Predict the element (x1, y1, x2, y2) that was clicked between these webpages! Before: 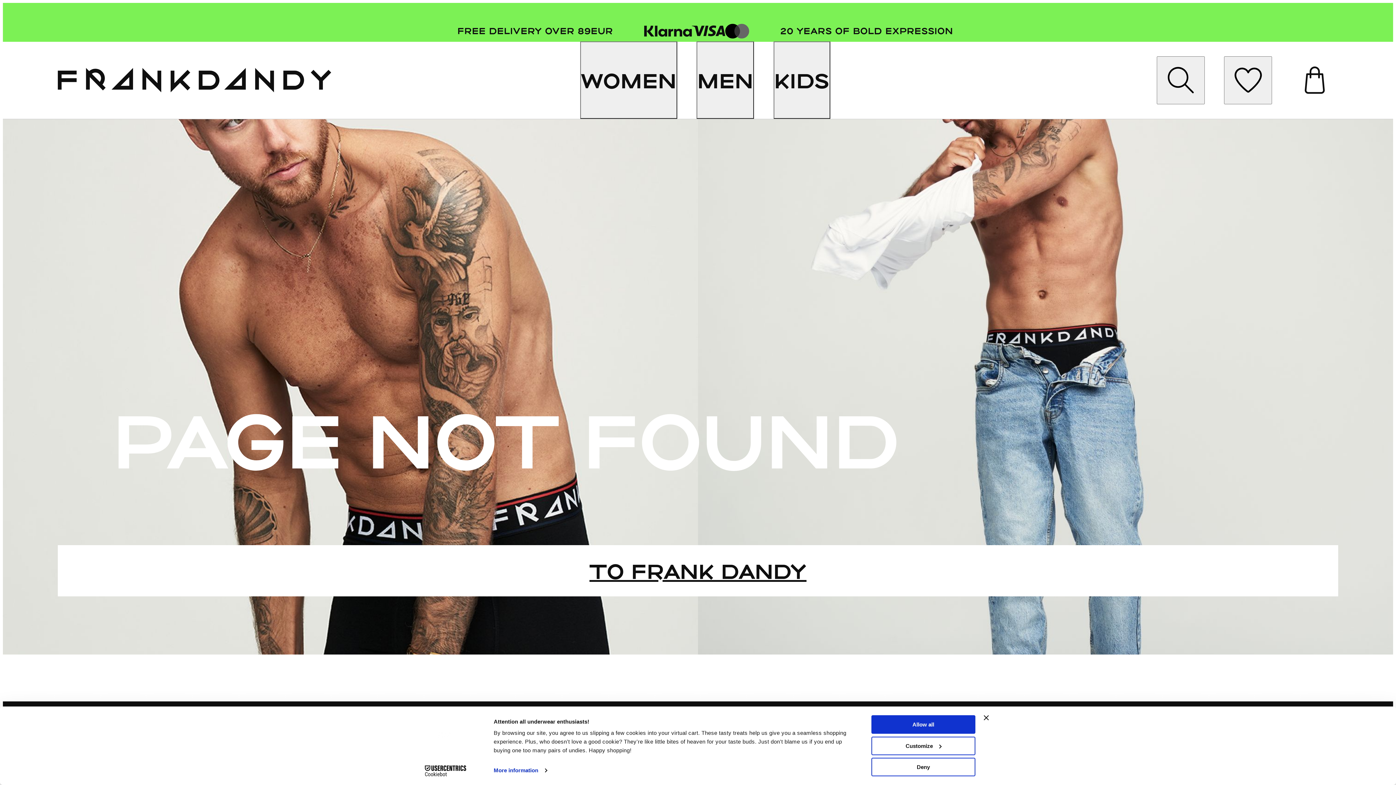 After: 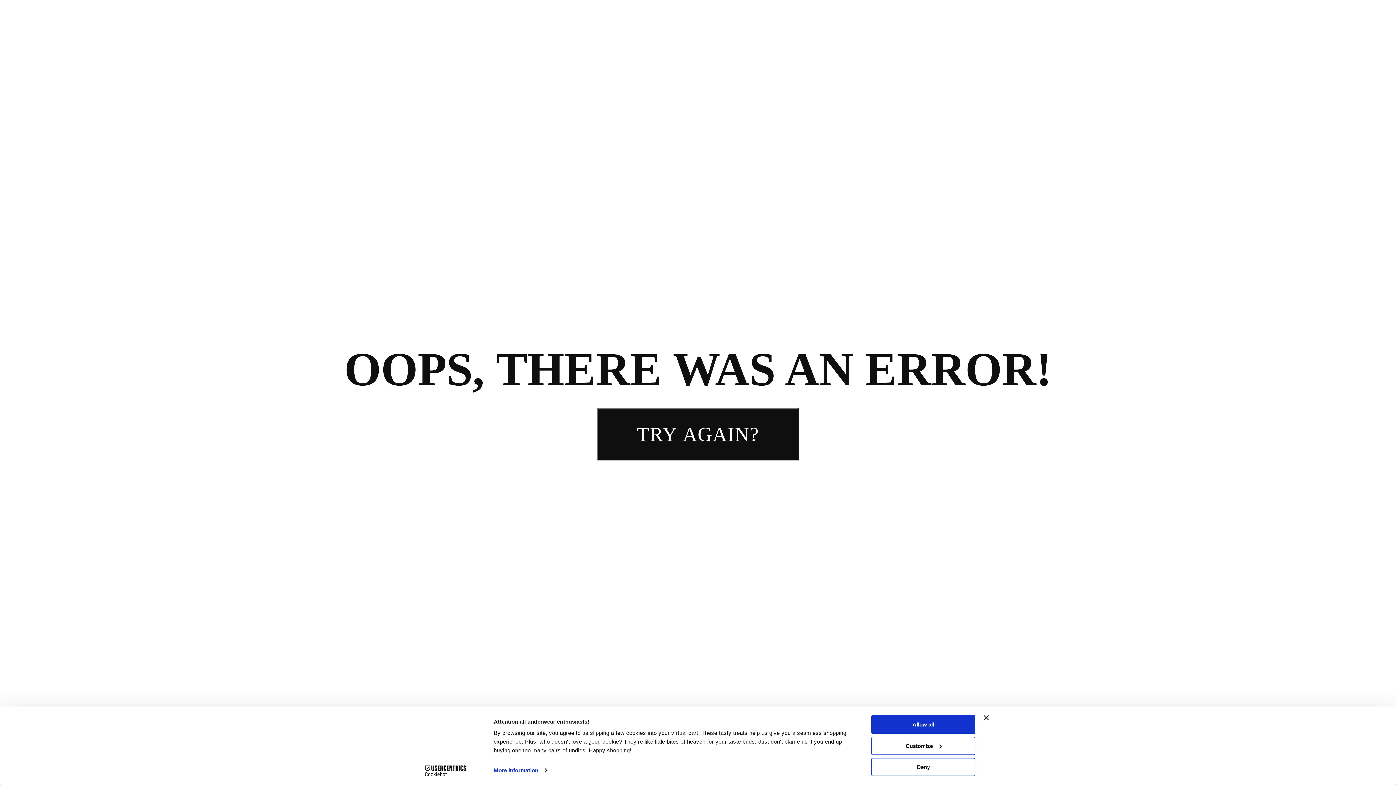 Action: bbox: (57, 68, 331, 92) label: Go to homepage